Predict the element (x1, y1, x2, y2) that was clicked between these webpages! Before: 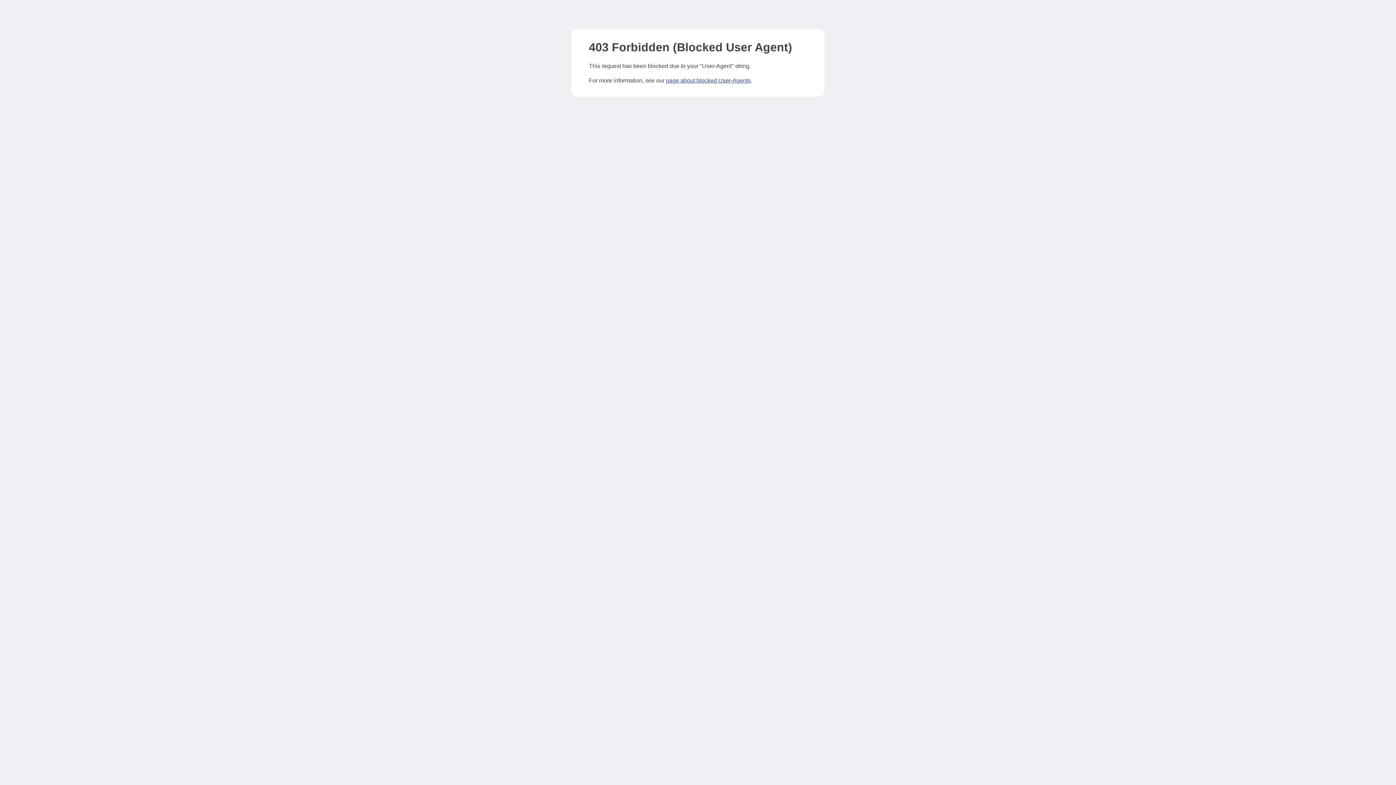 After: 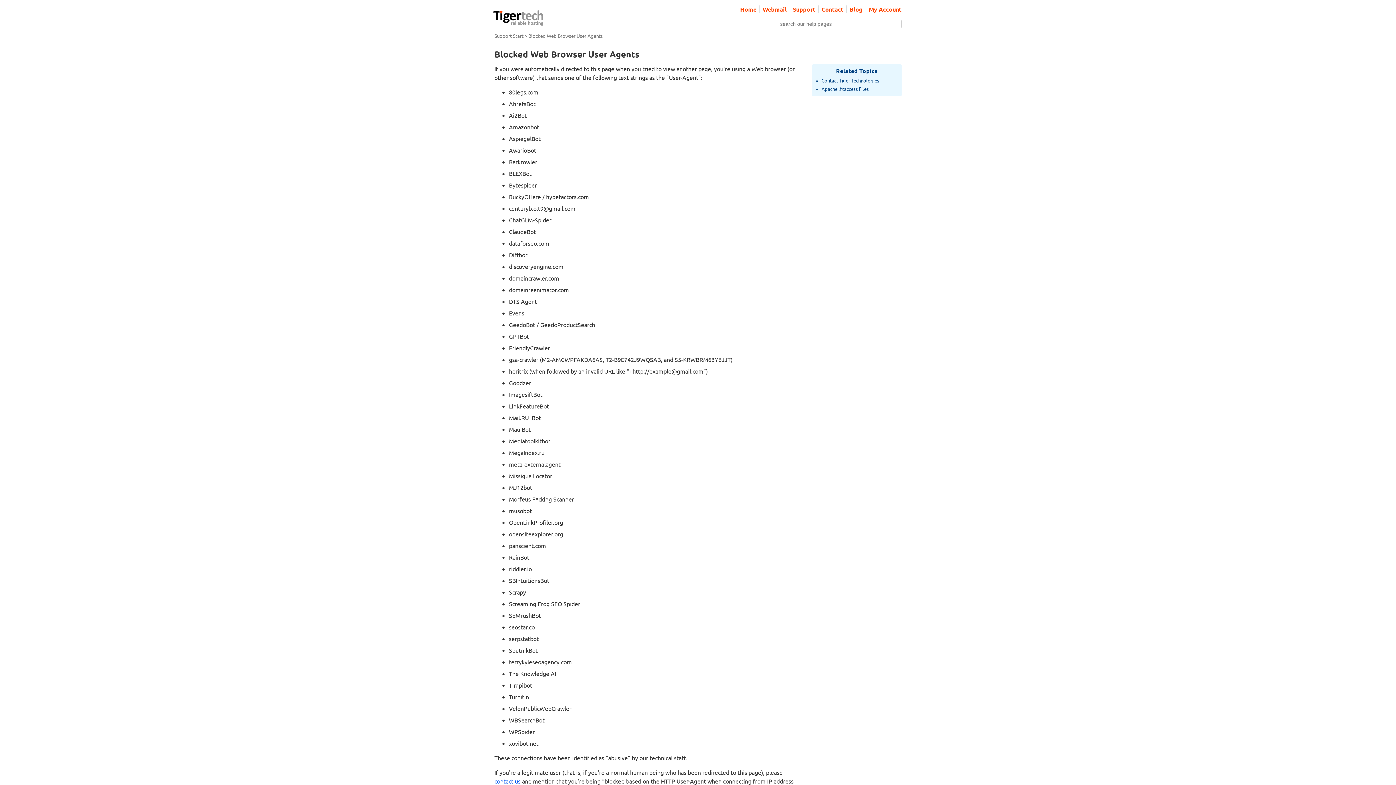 Action: bbox: (666, 77, 750, 83) label: page about blocked User-Agents